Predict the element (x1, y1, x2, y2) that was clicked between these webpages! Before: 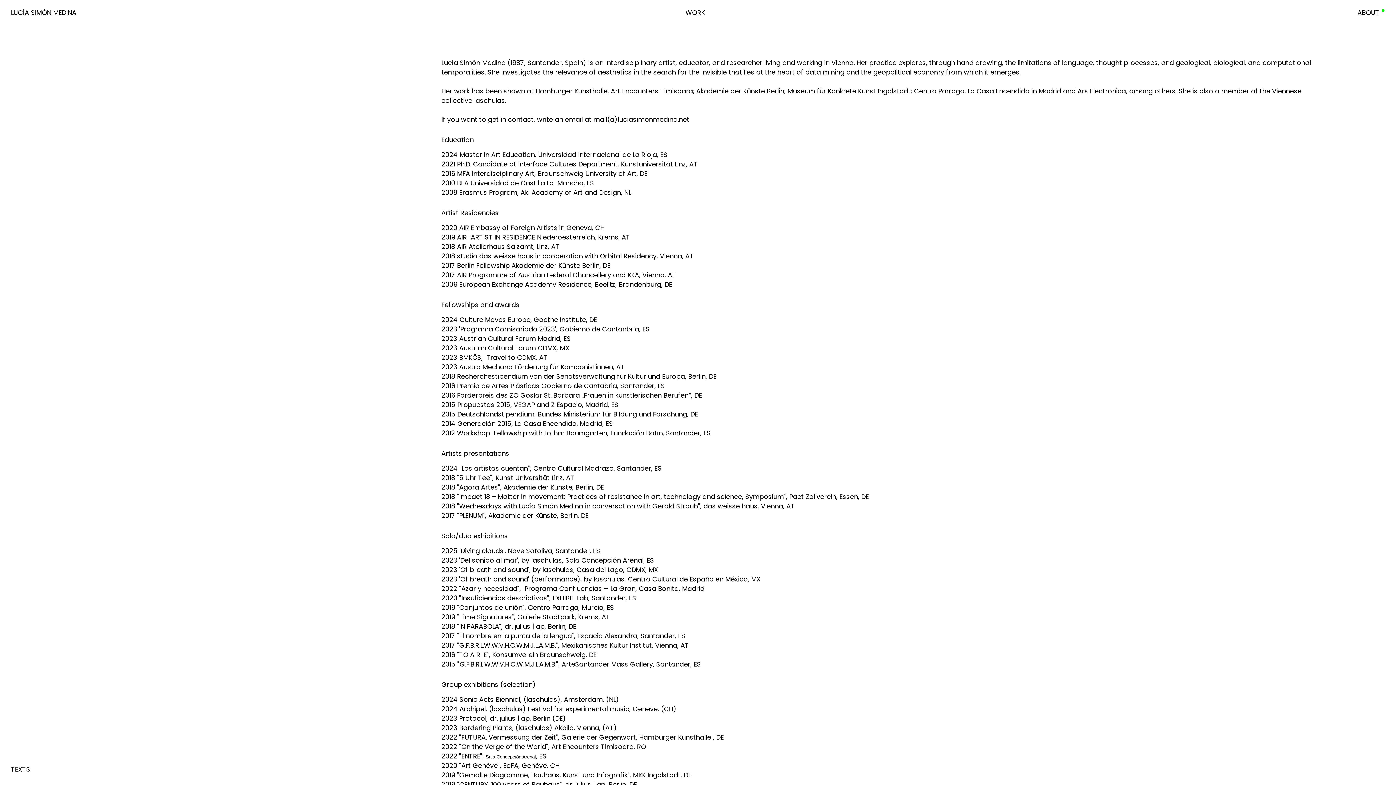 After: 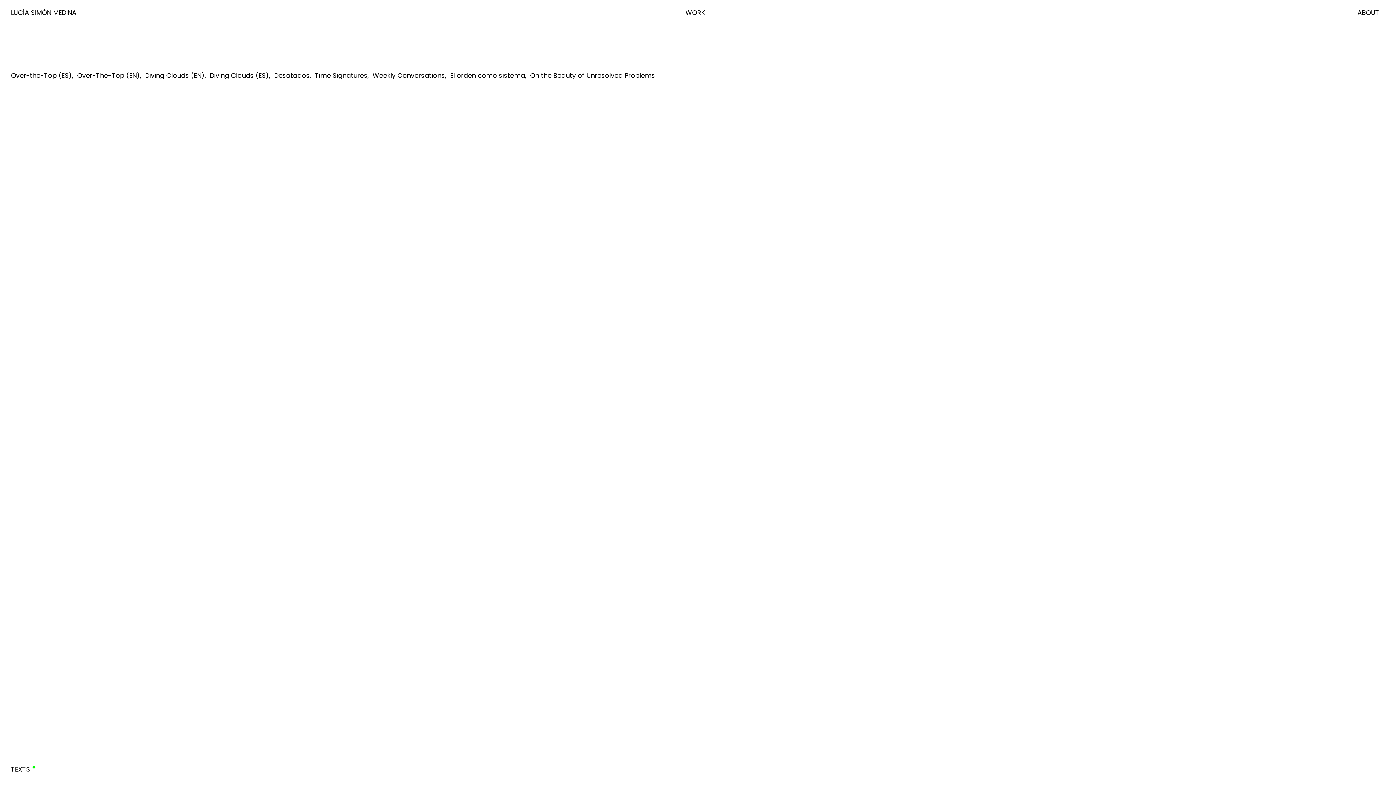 Action: label: TEXTS bbox: (10, 762, 36, 774)